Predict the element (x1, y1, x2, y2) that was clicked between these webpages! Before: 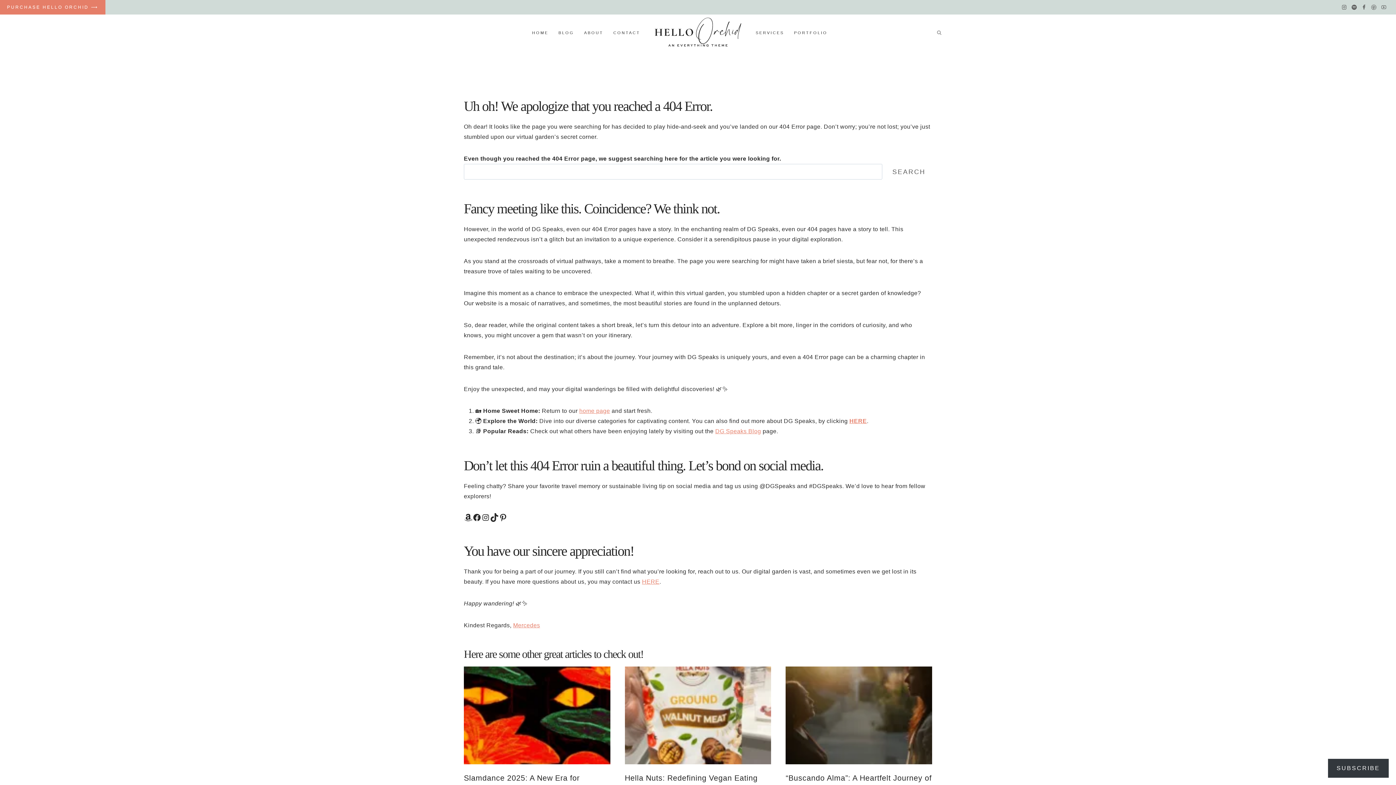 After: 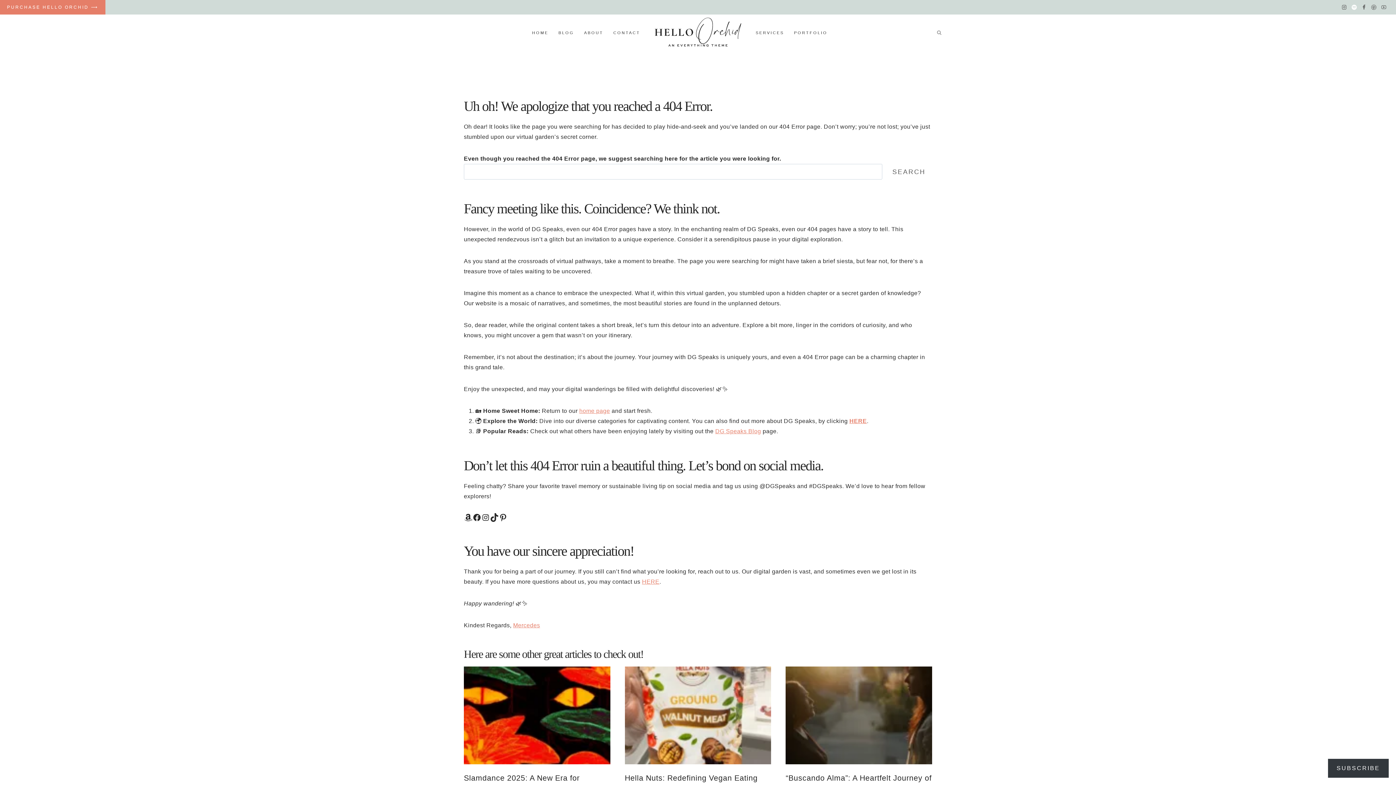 Action: bbox: (1349, 2, 1359, 12) label: Spotify